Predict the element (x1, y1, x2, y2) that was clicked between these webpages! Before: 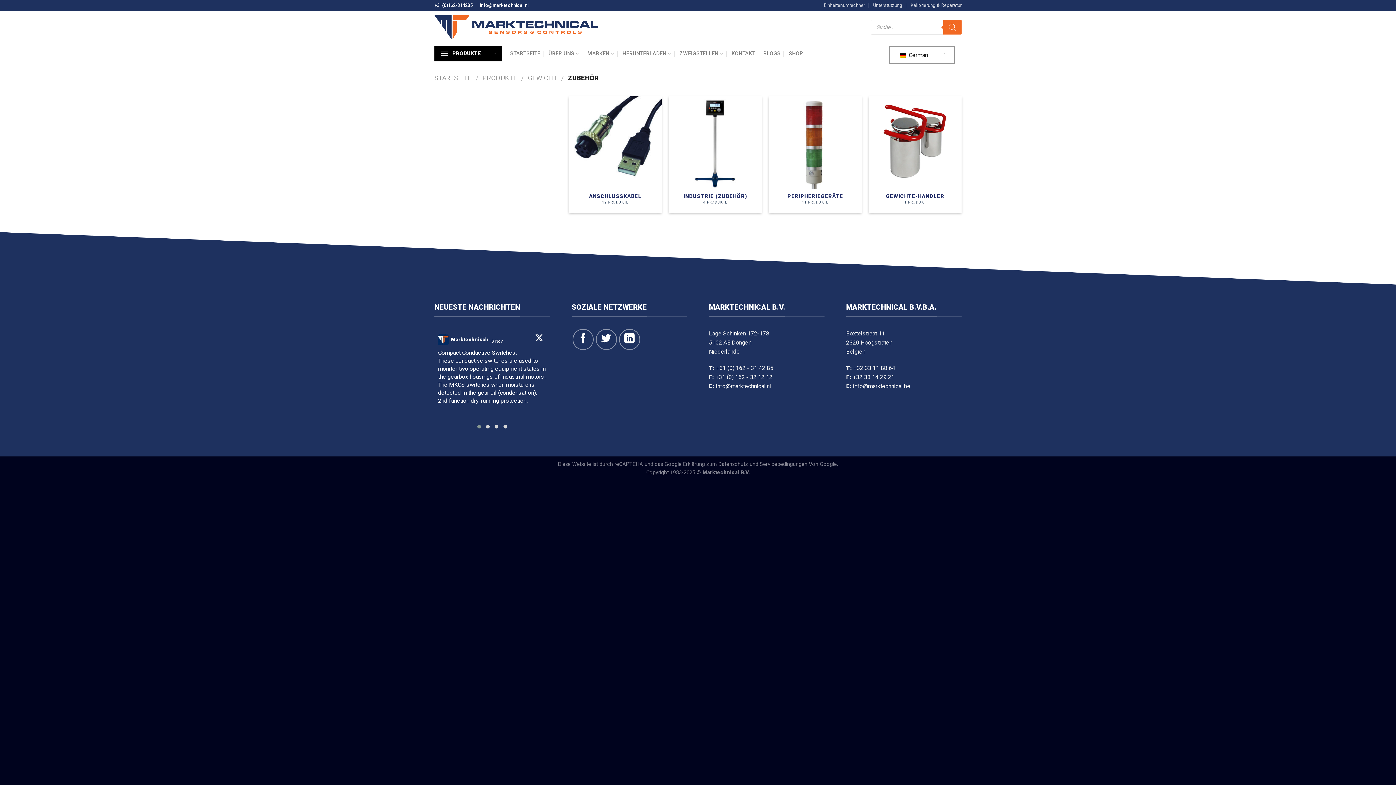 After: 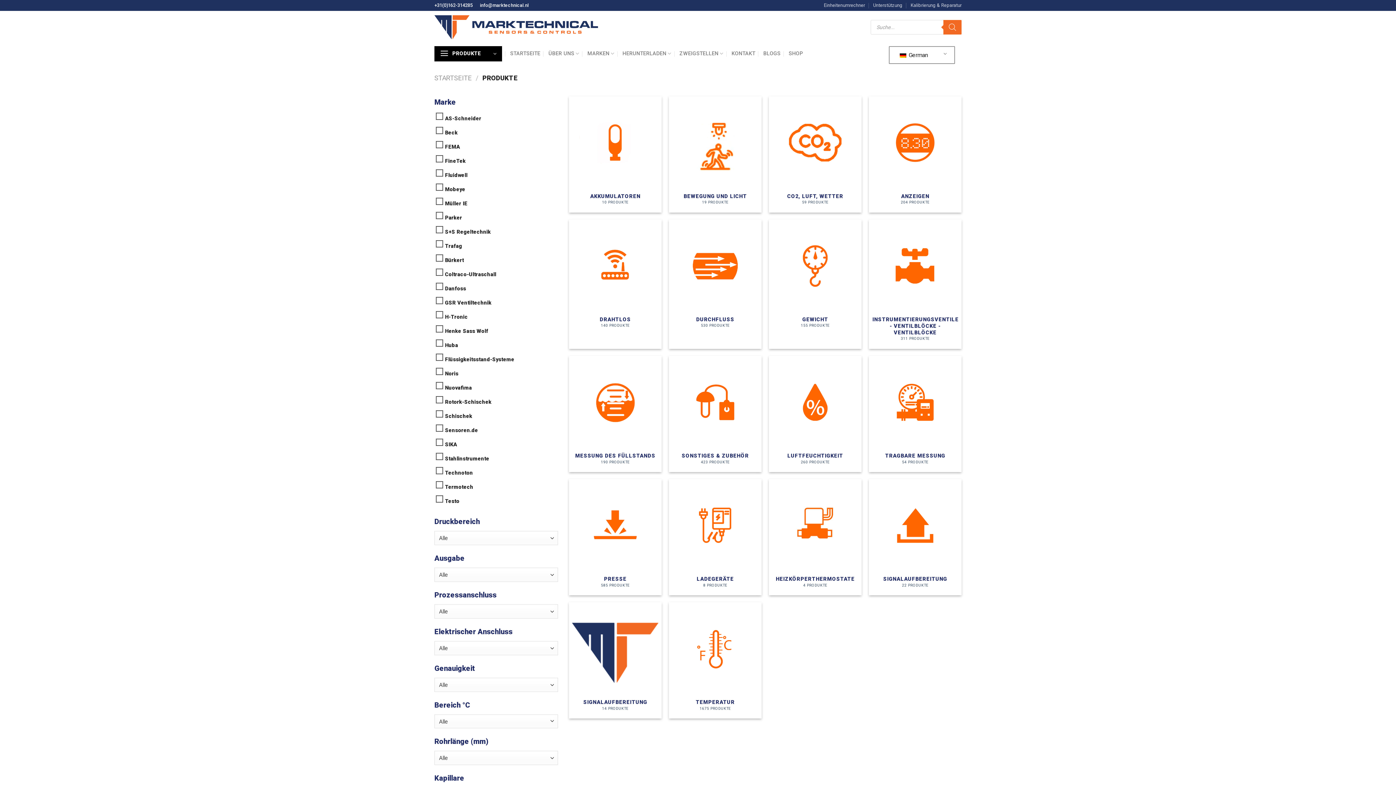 Action: bbox: (482, 74, 517, 81) label: PRODUKTE